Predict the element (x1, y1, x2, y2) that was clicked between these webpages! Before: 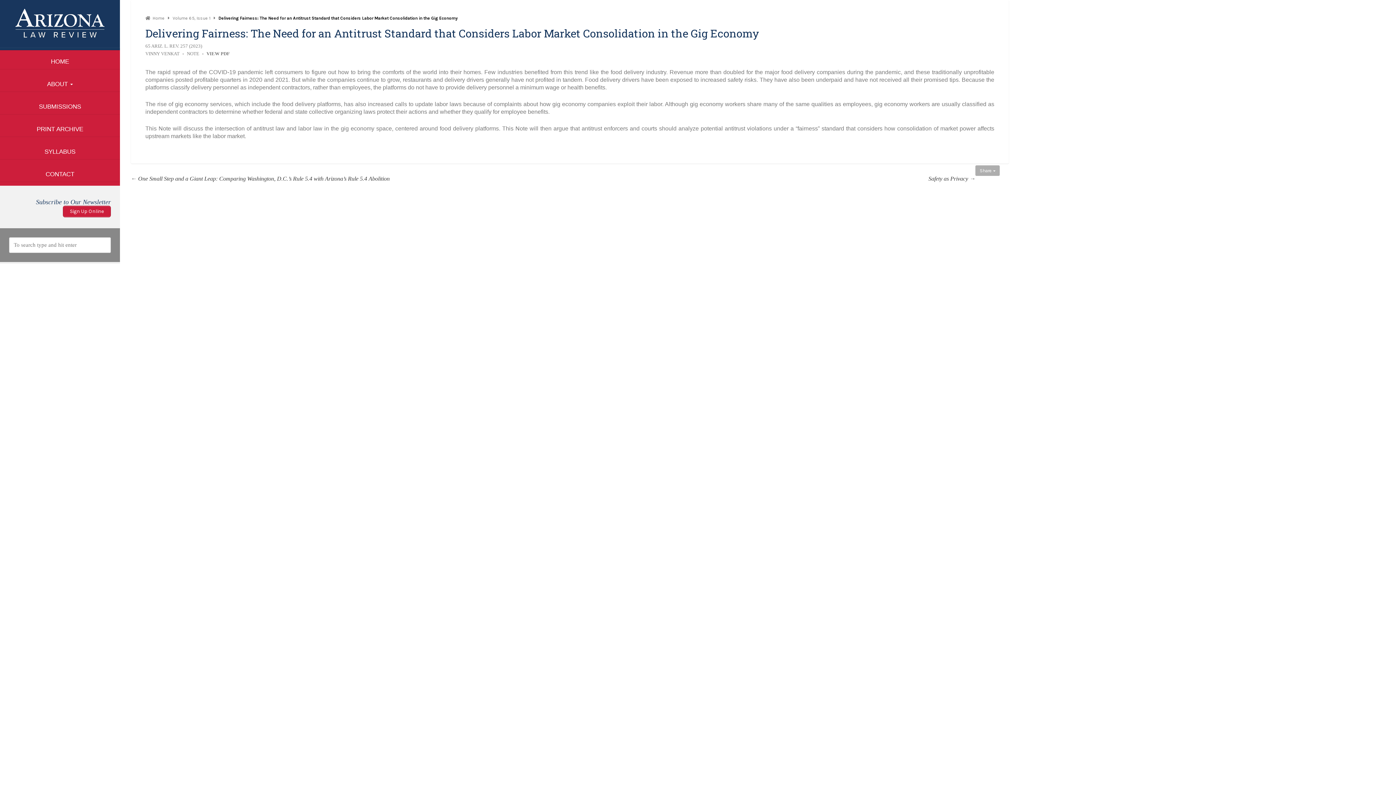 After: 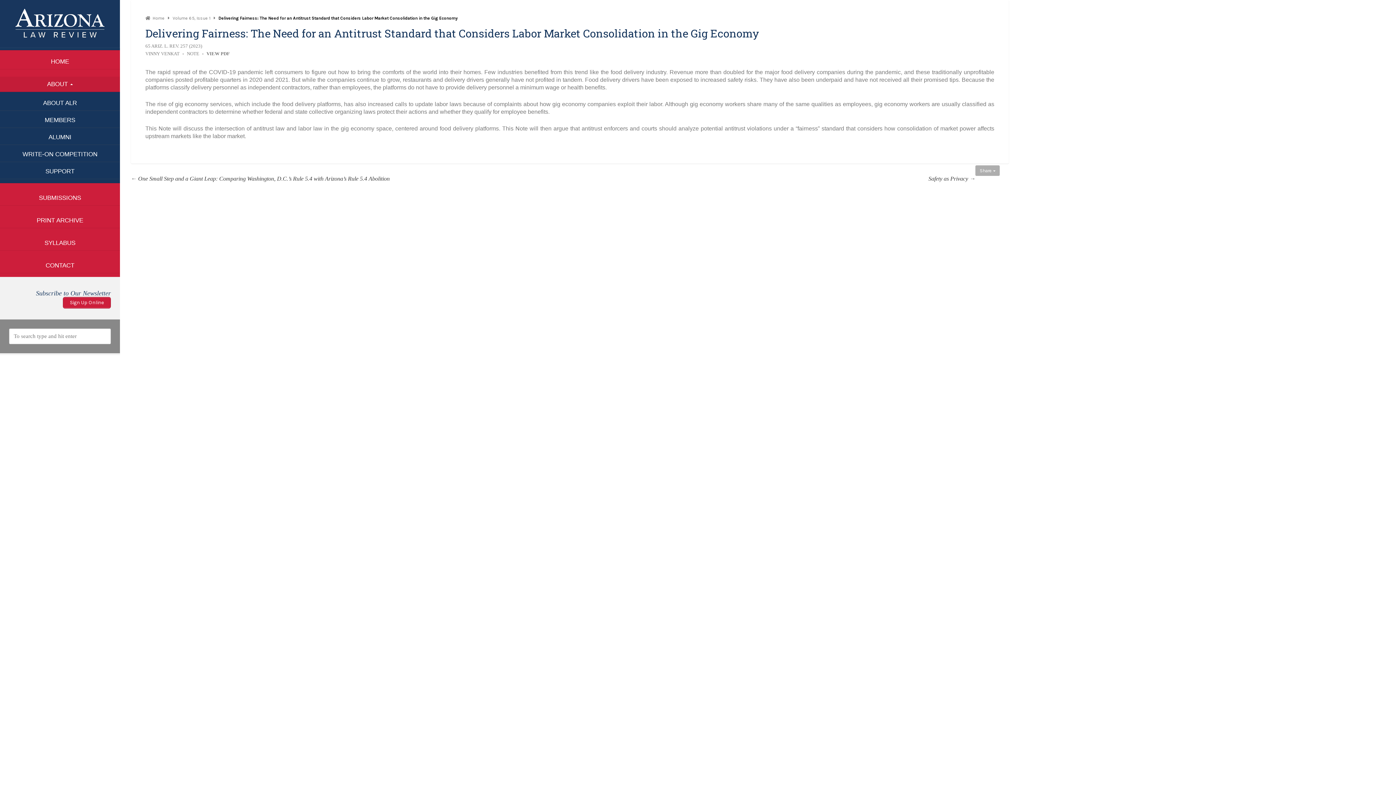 Action: label: ABOUT bbox: (-10, 76, 130, 92)